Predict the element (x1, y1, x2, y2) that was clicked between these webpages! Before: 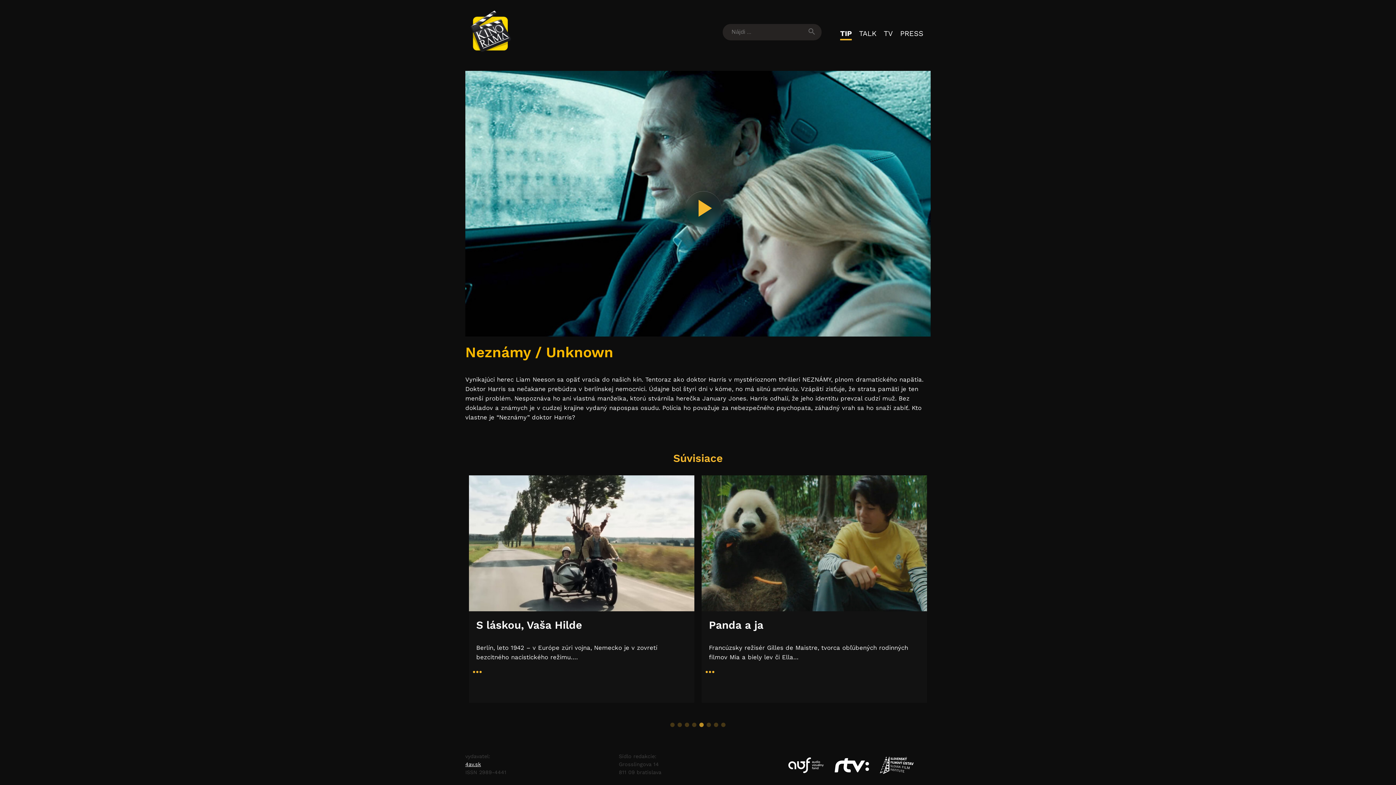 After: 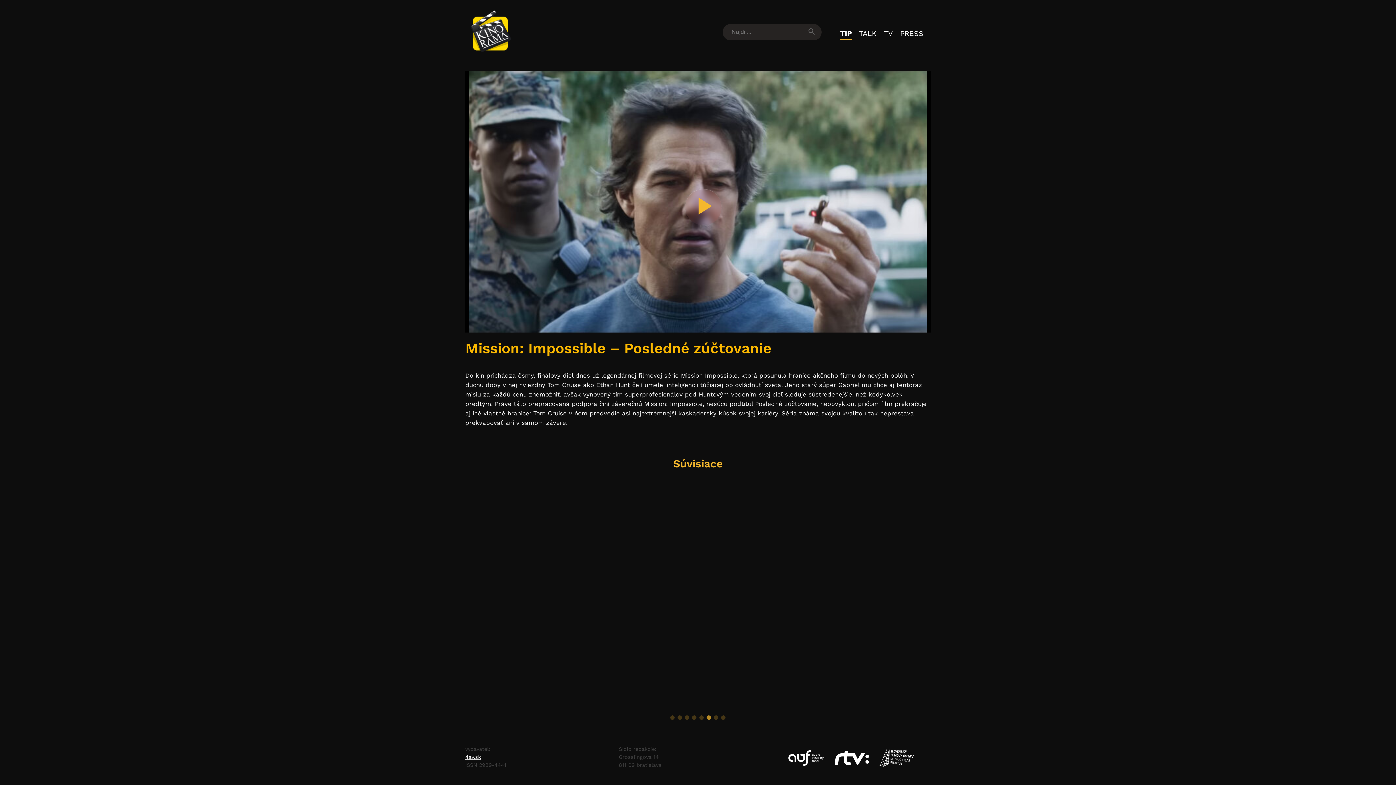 Action: bbox: (469, 475, 694, 604)